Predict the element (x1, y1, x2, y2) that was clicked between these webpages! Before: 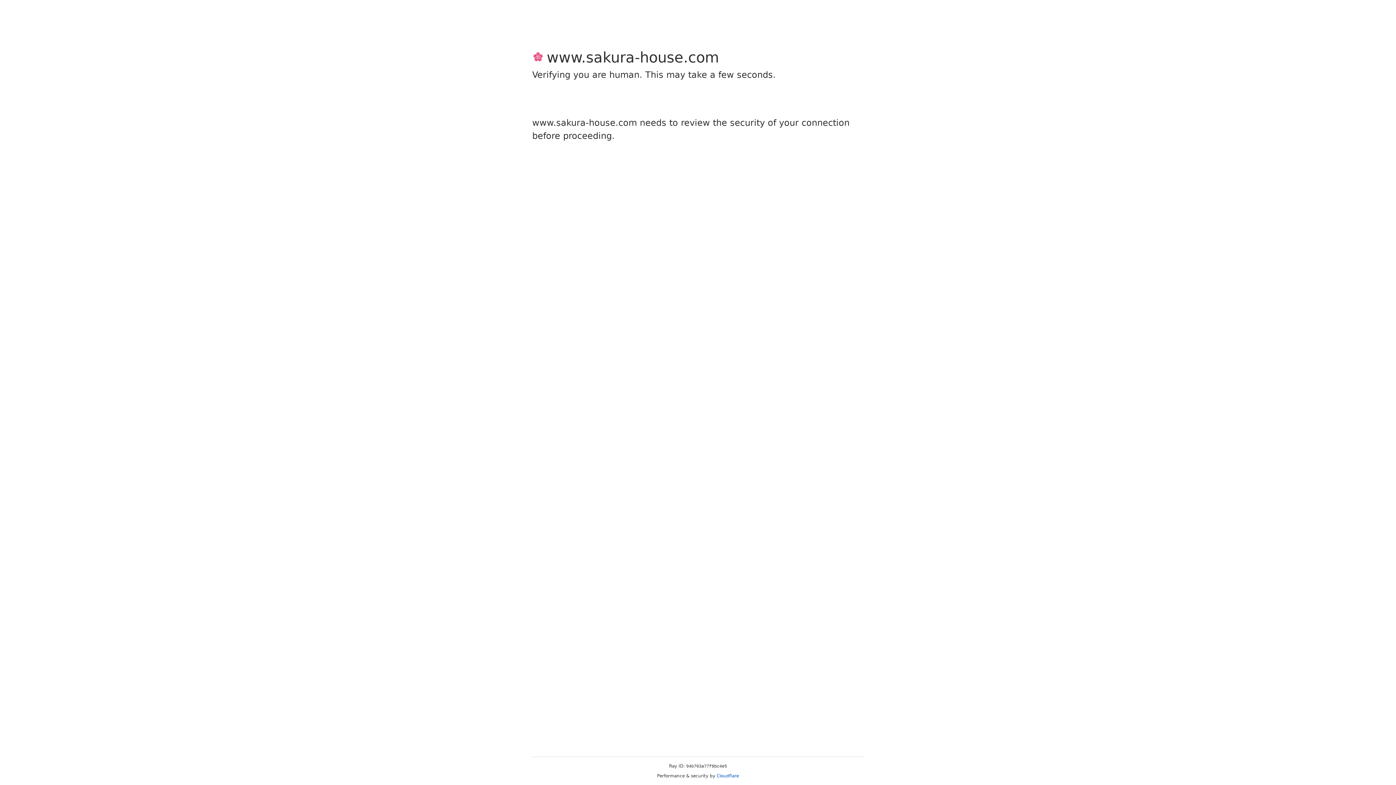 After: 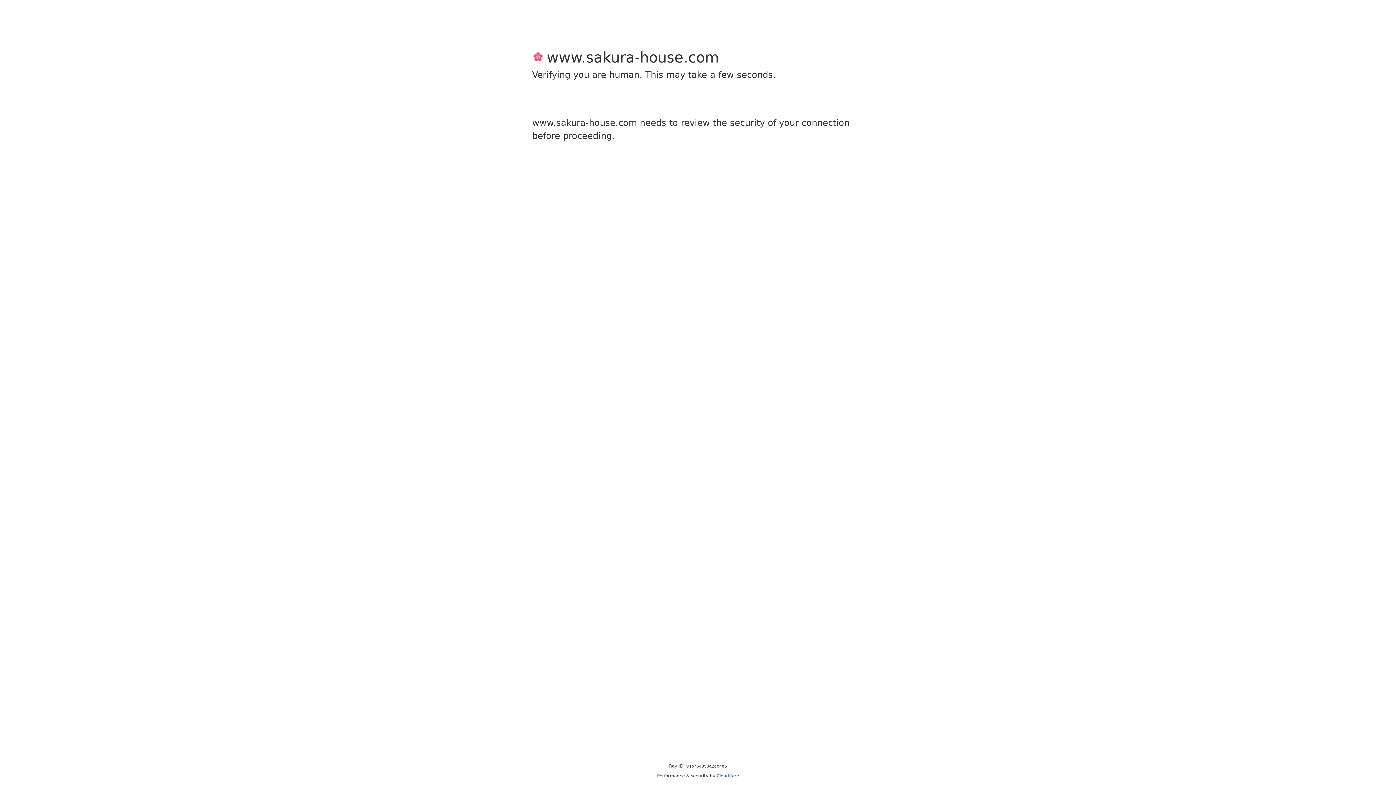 Action: bbox: (716, 773, 739, 778) label: Cloudflare